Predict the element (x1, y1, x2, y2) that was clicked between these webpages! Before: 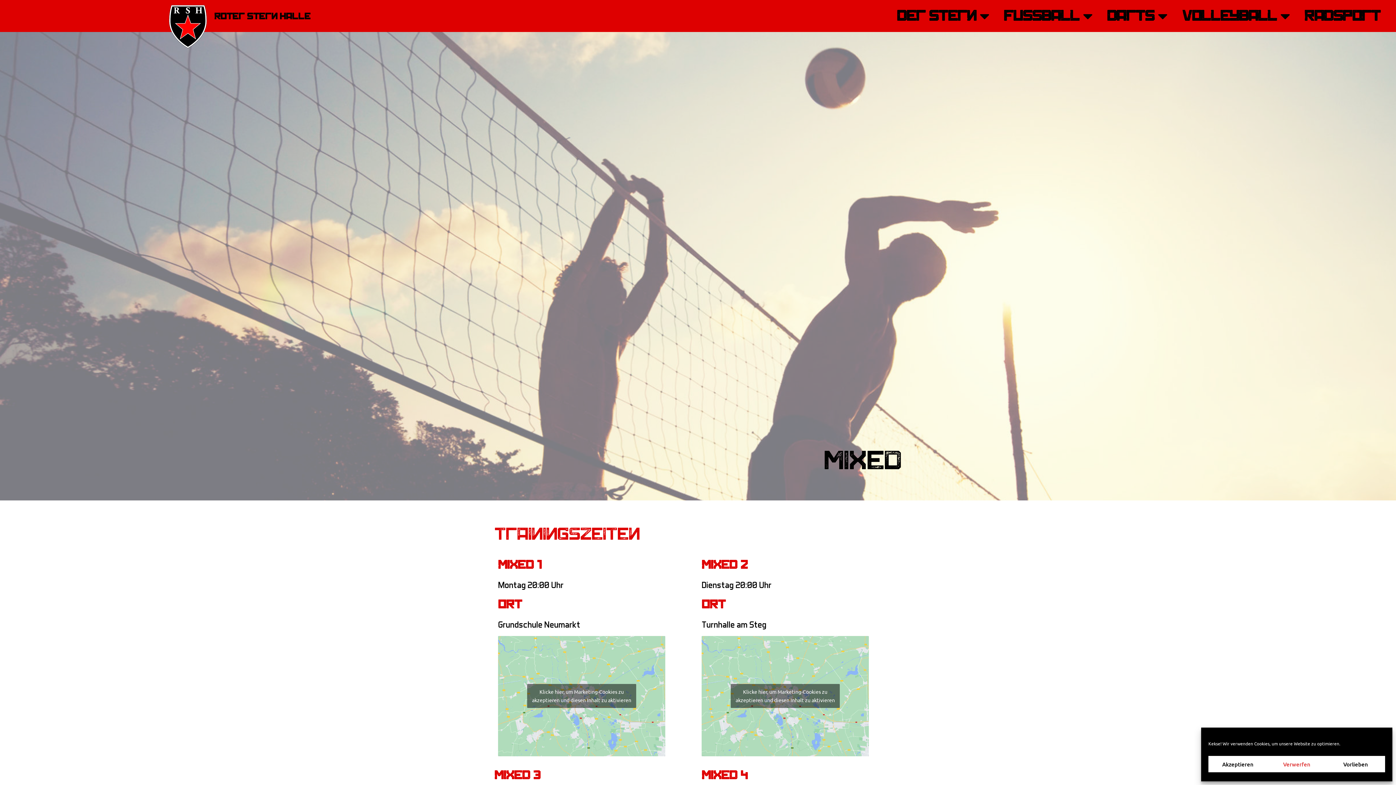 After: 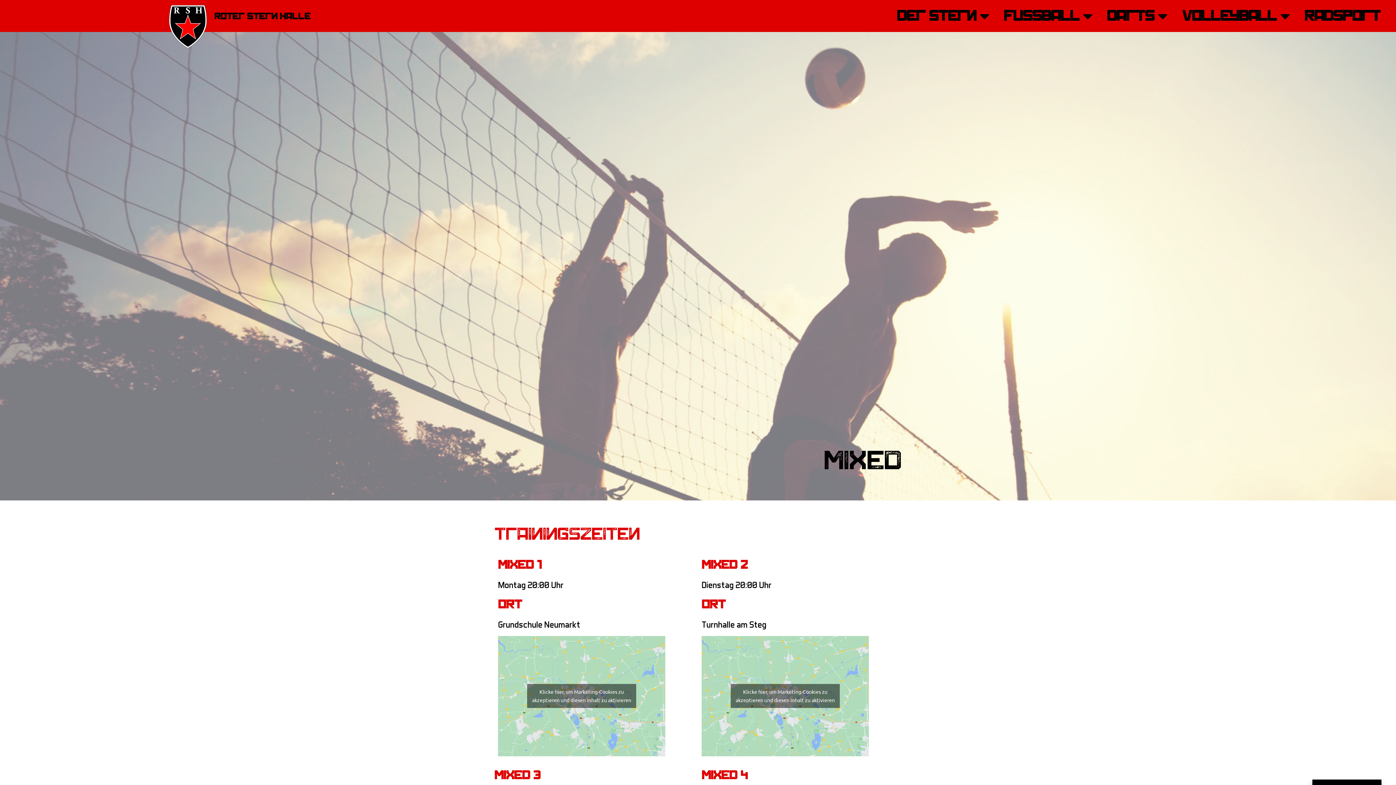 Action: label: Verwerfen bbox: (1267, 756, 1326, 772)